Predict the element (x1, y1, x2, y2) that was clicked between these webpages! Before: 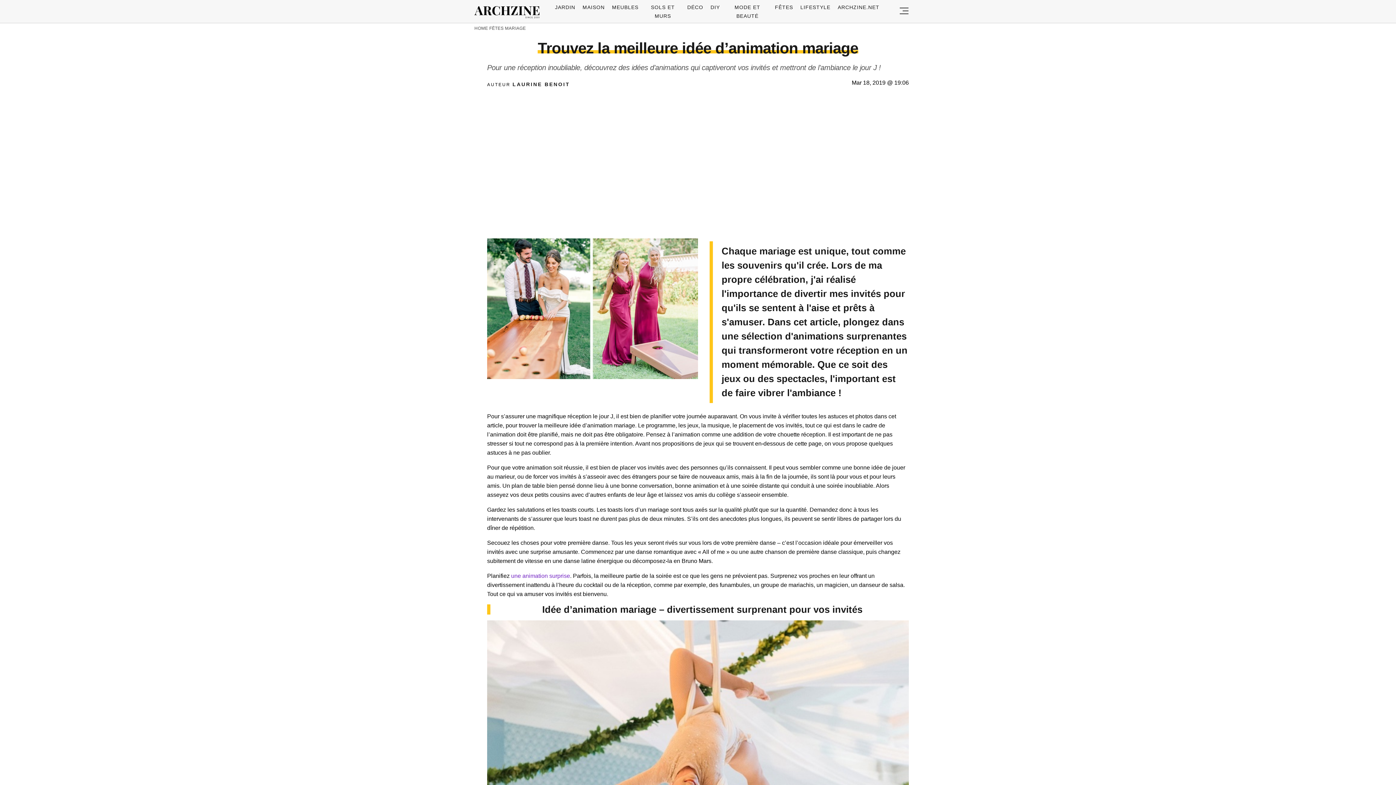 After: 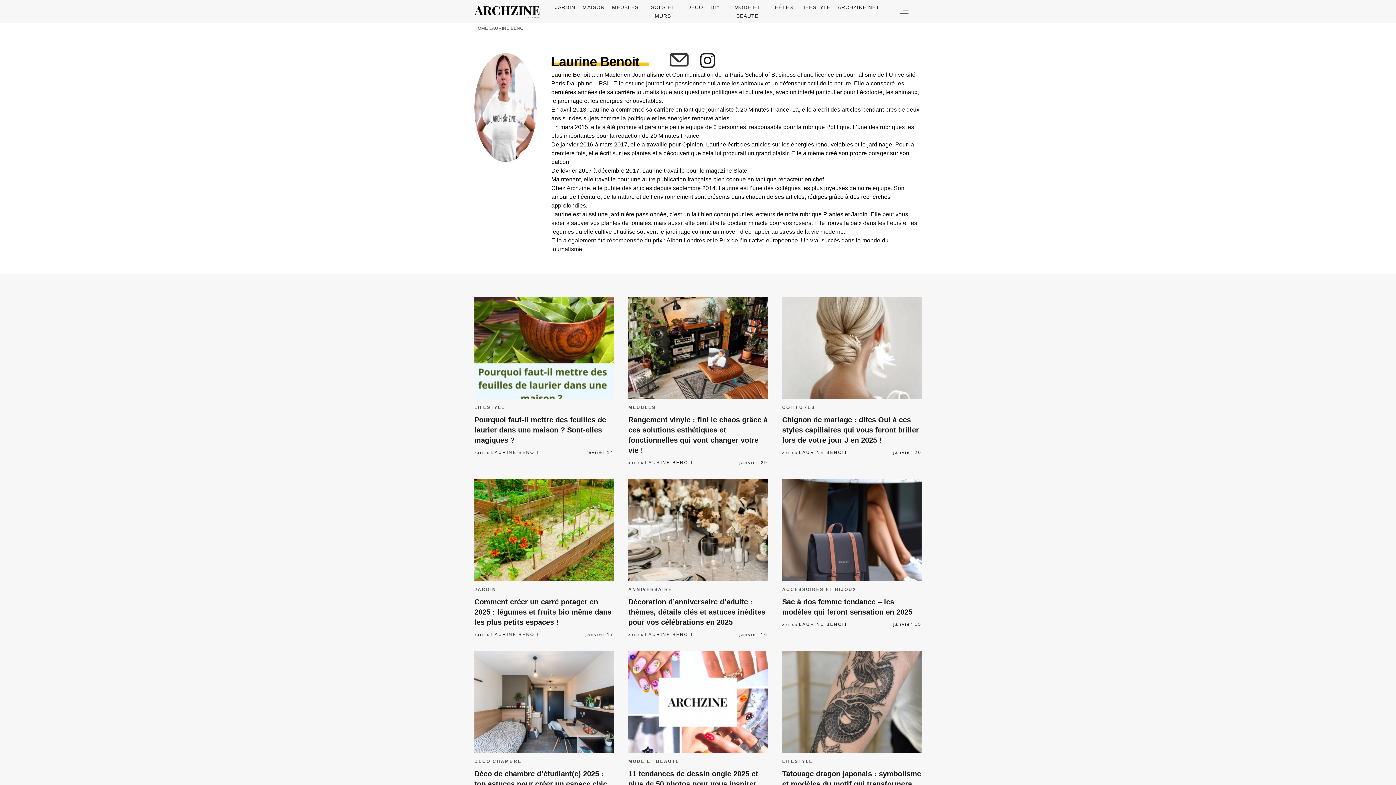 Action: bbox: (512, 81, 570, 87) label: LAURINE BENOIT